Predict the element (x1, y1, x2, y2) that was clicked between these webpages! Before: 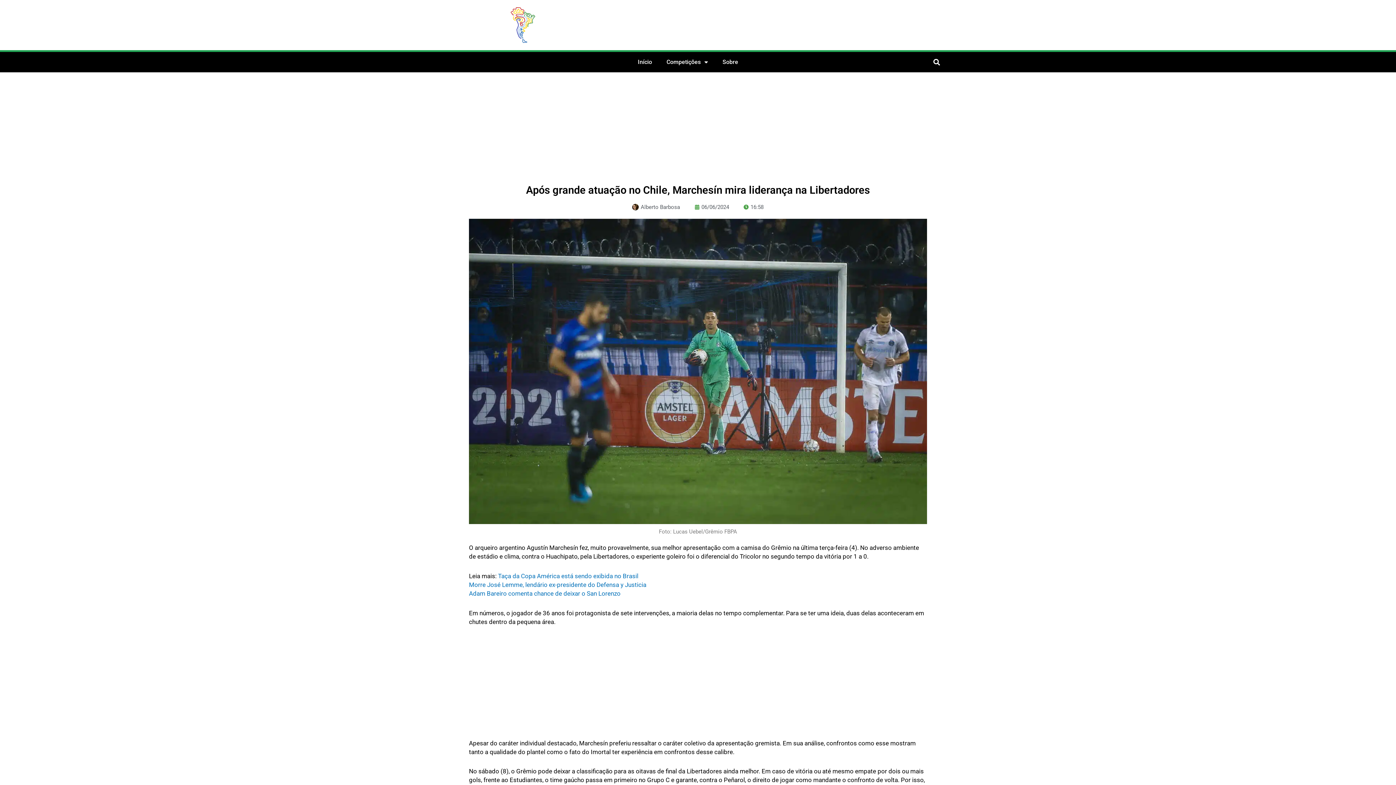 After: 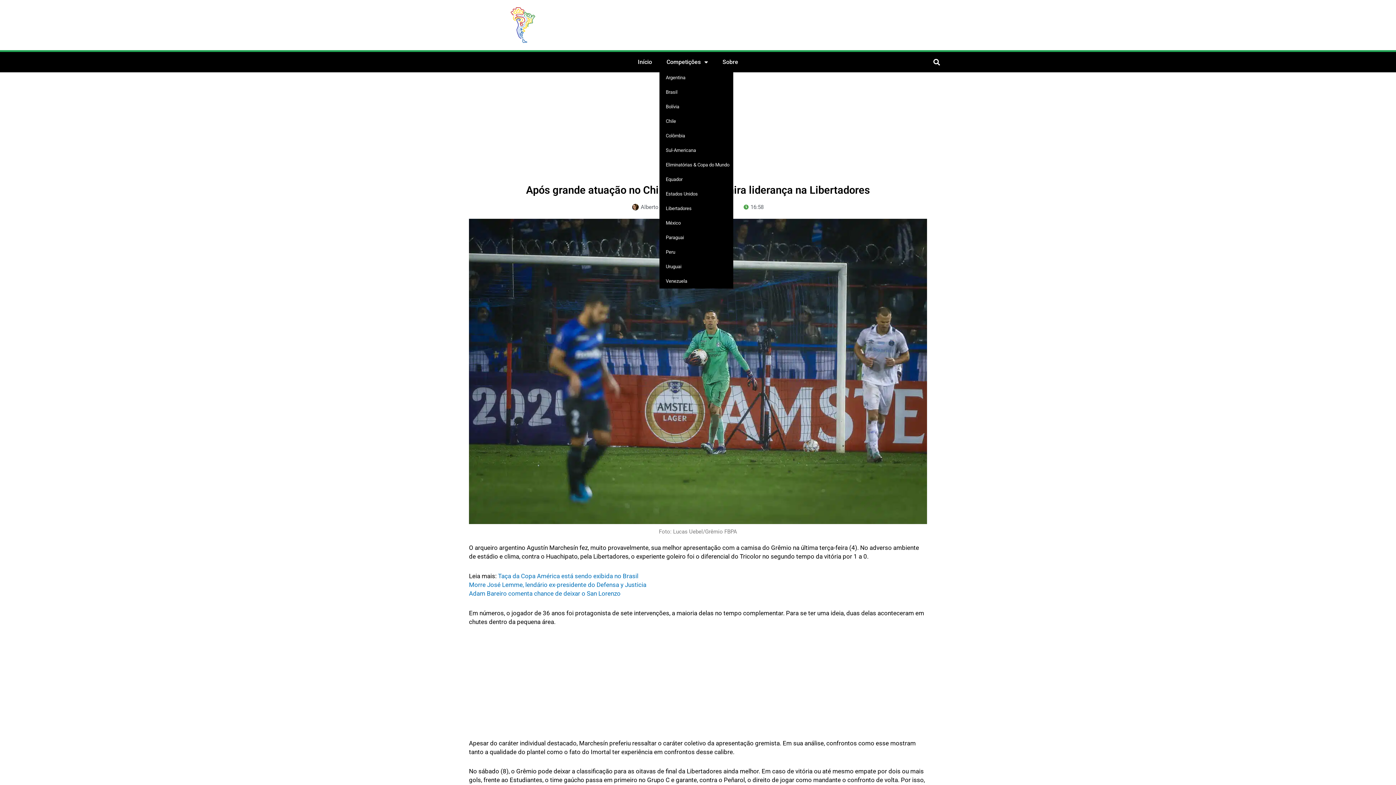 Action: bbox: (659, 53, 715, 70) label: Competições